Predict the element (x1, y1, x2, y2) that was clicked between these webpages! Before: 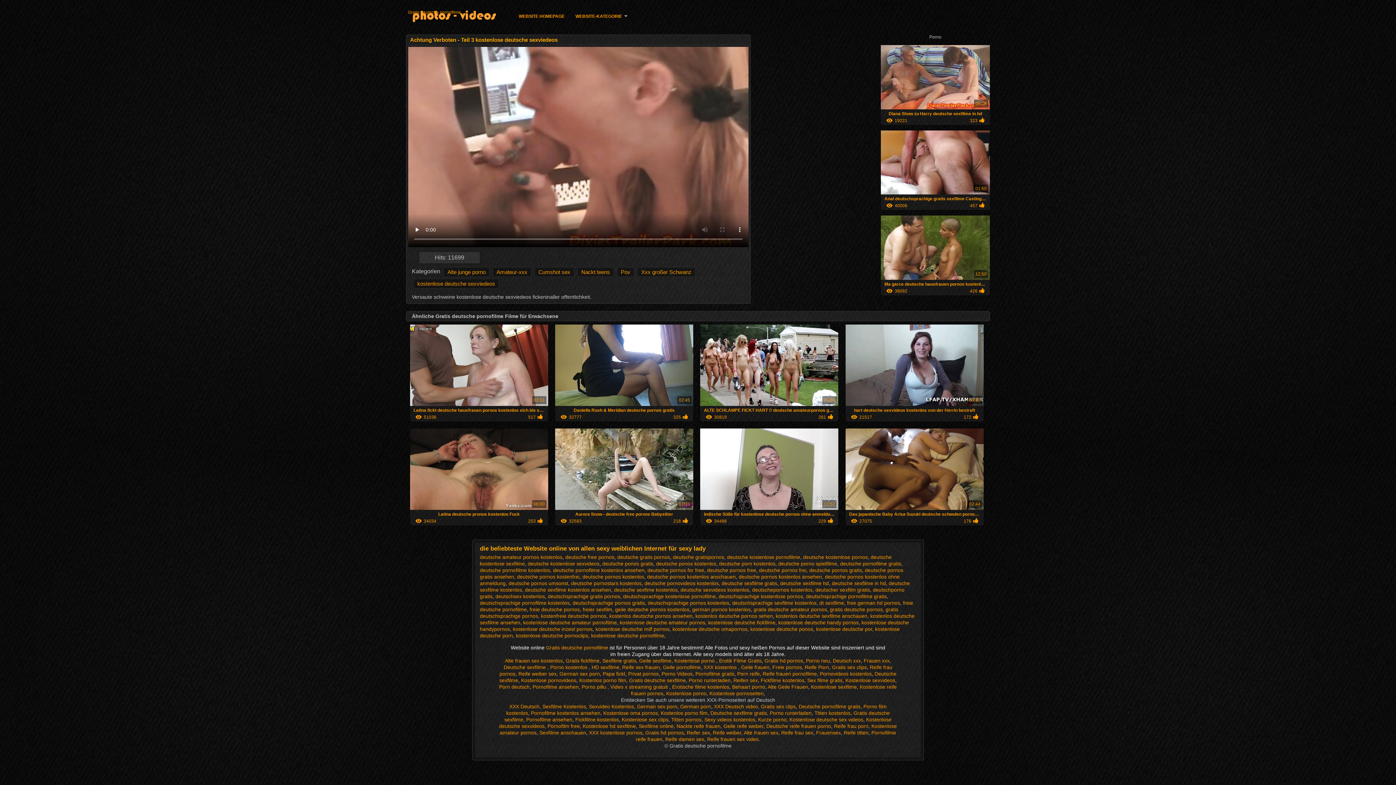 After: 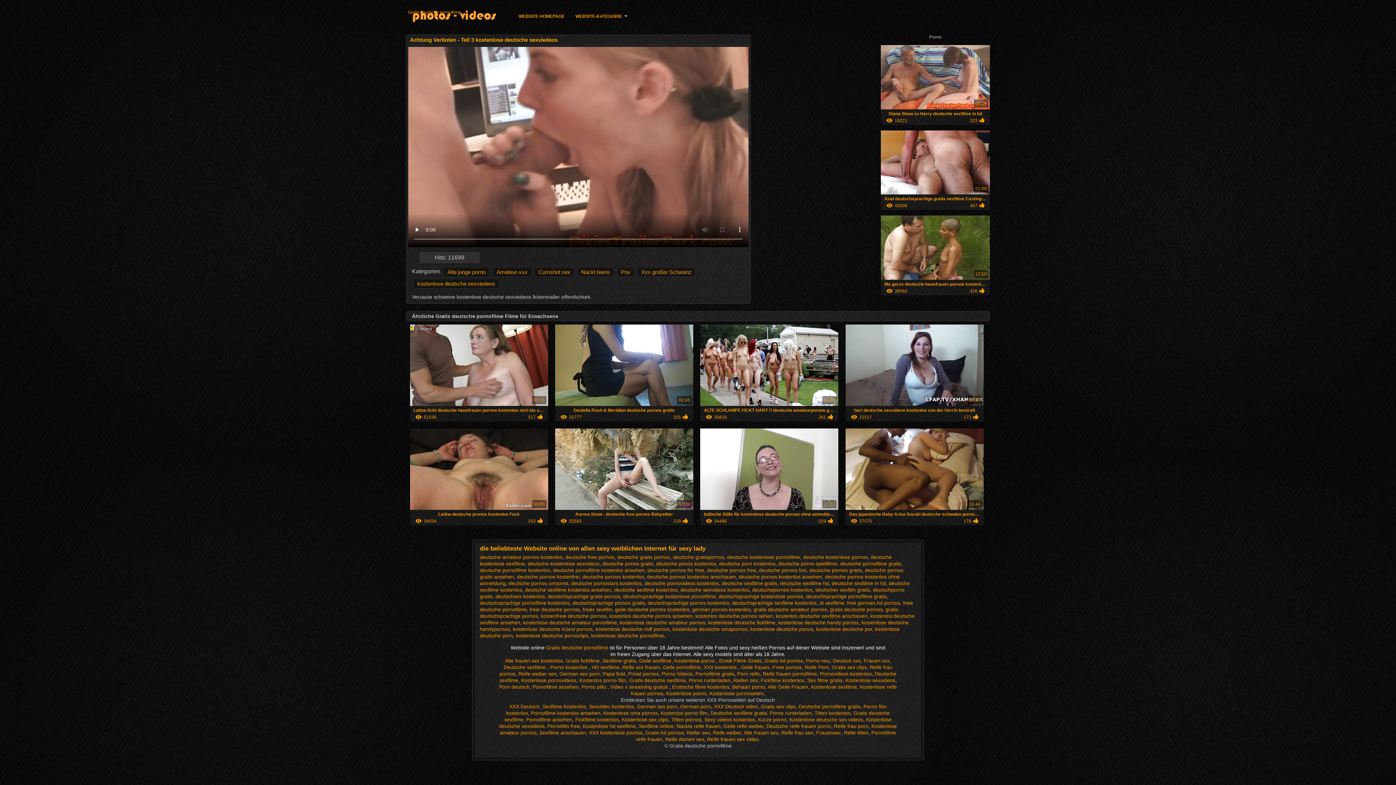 Action: bbox: (713, 730, 741, 736) label: Reife weiber